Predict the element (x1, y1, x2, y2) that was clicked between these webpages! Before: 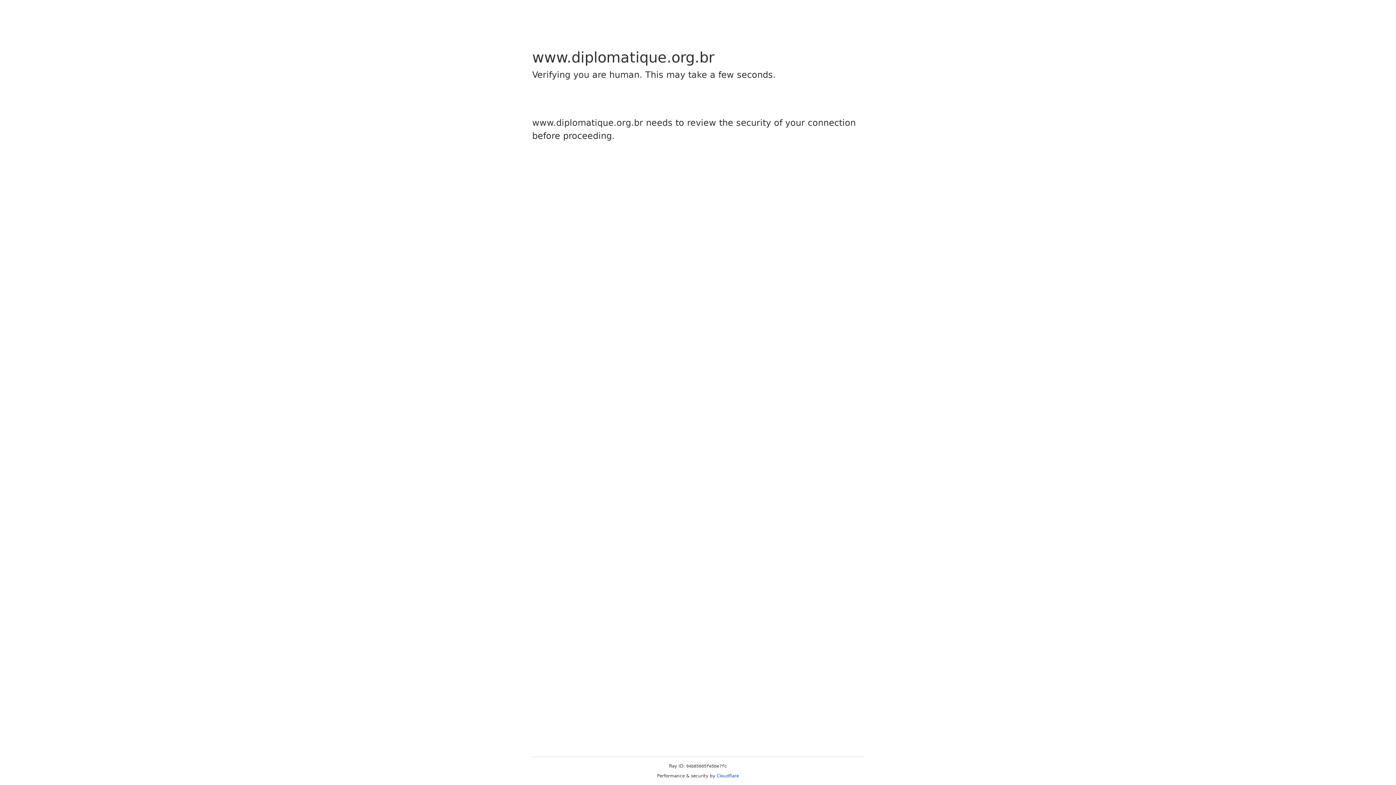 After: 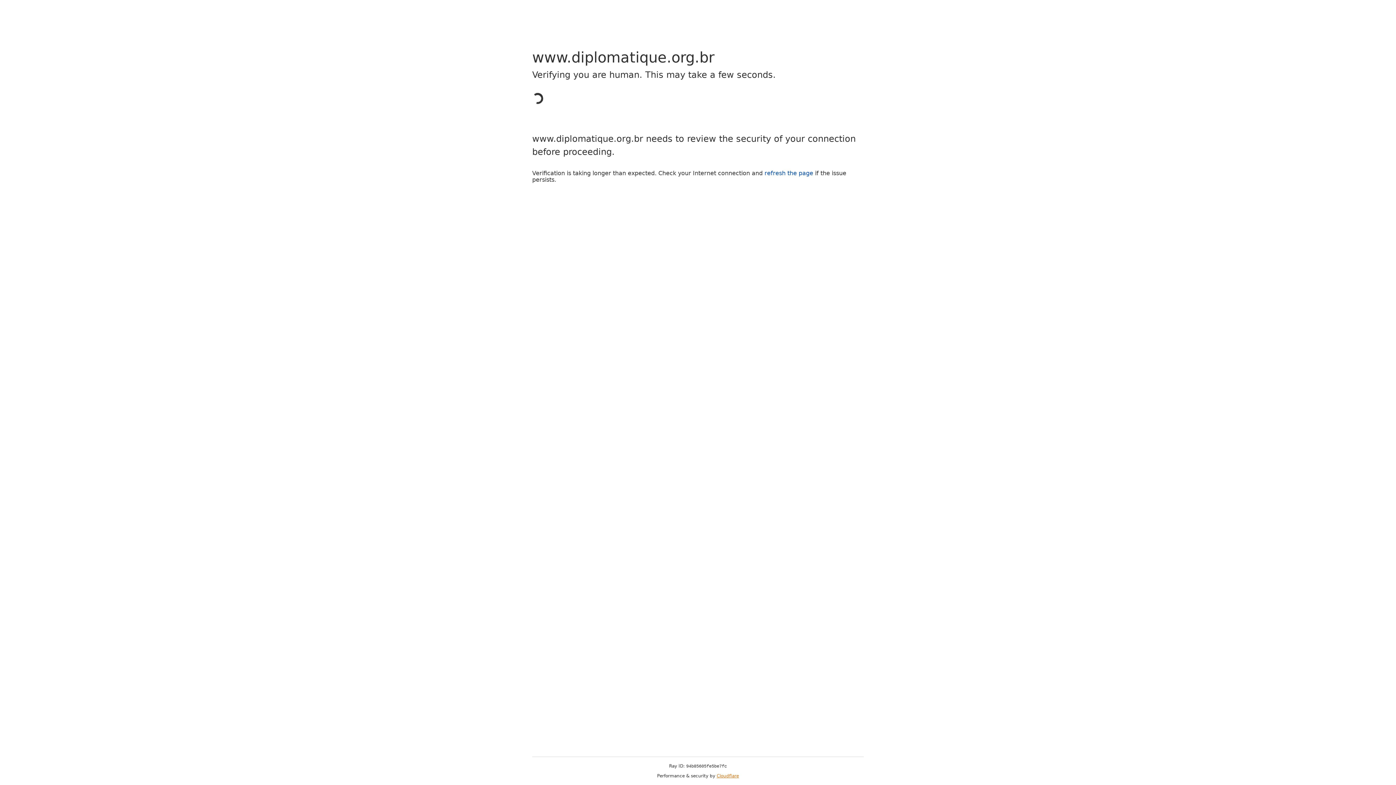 Action: label: Cloudflare bbox: (716, 773, 739, 778)